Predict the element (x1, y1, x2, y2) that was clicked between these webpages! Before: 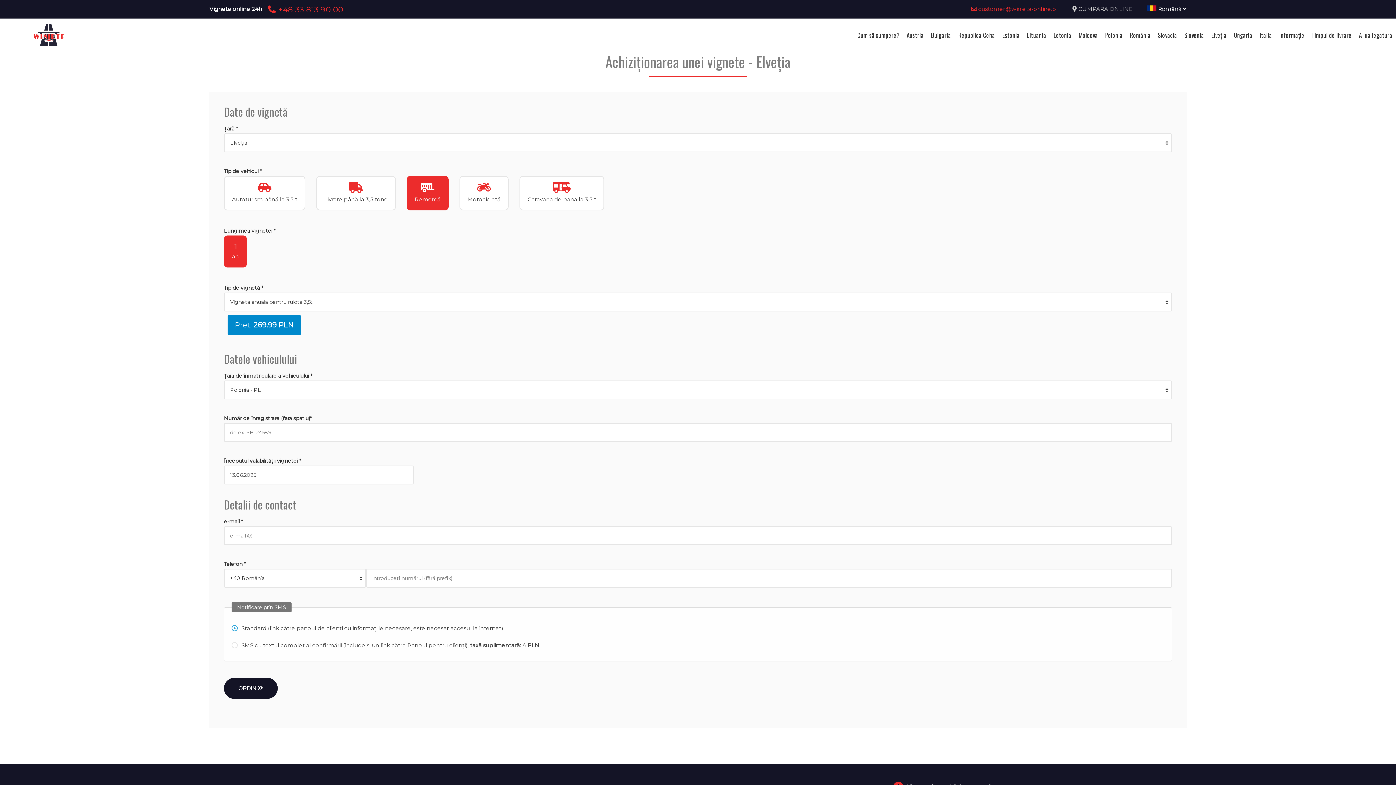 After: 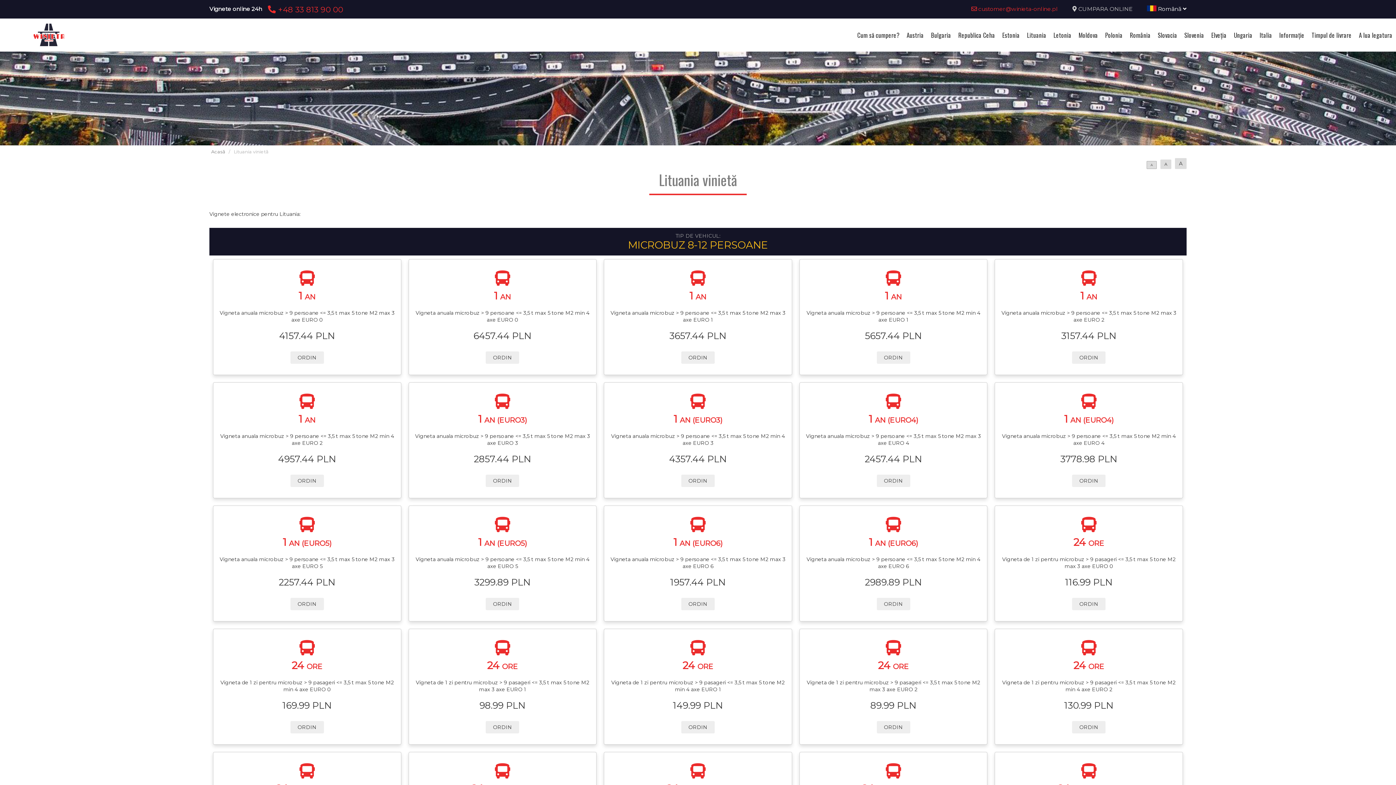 Action: bbox: (1023, 30, 1050, 39) label: Lituania